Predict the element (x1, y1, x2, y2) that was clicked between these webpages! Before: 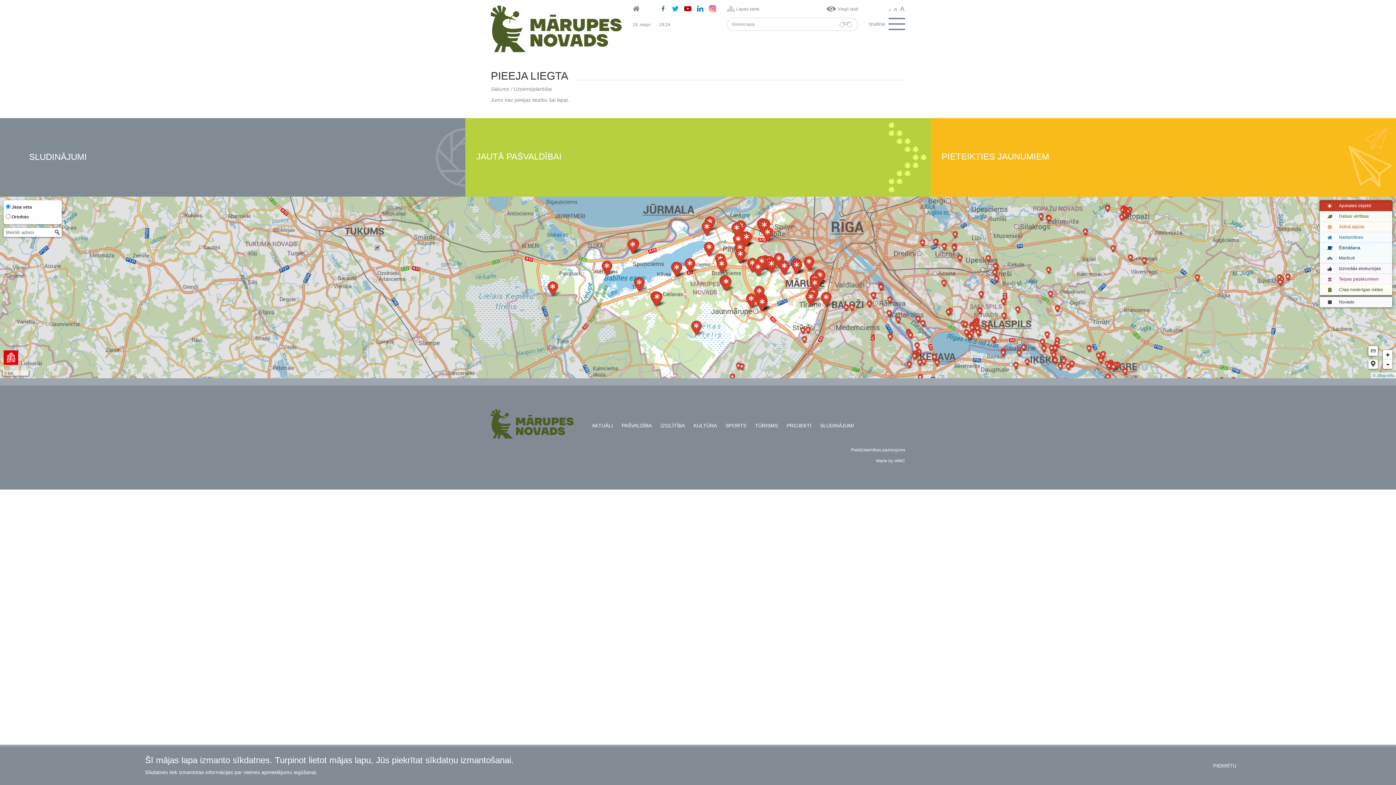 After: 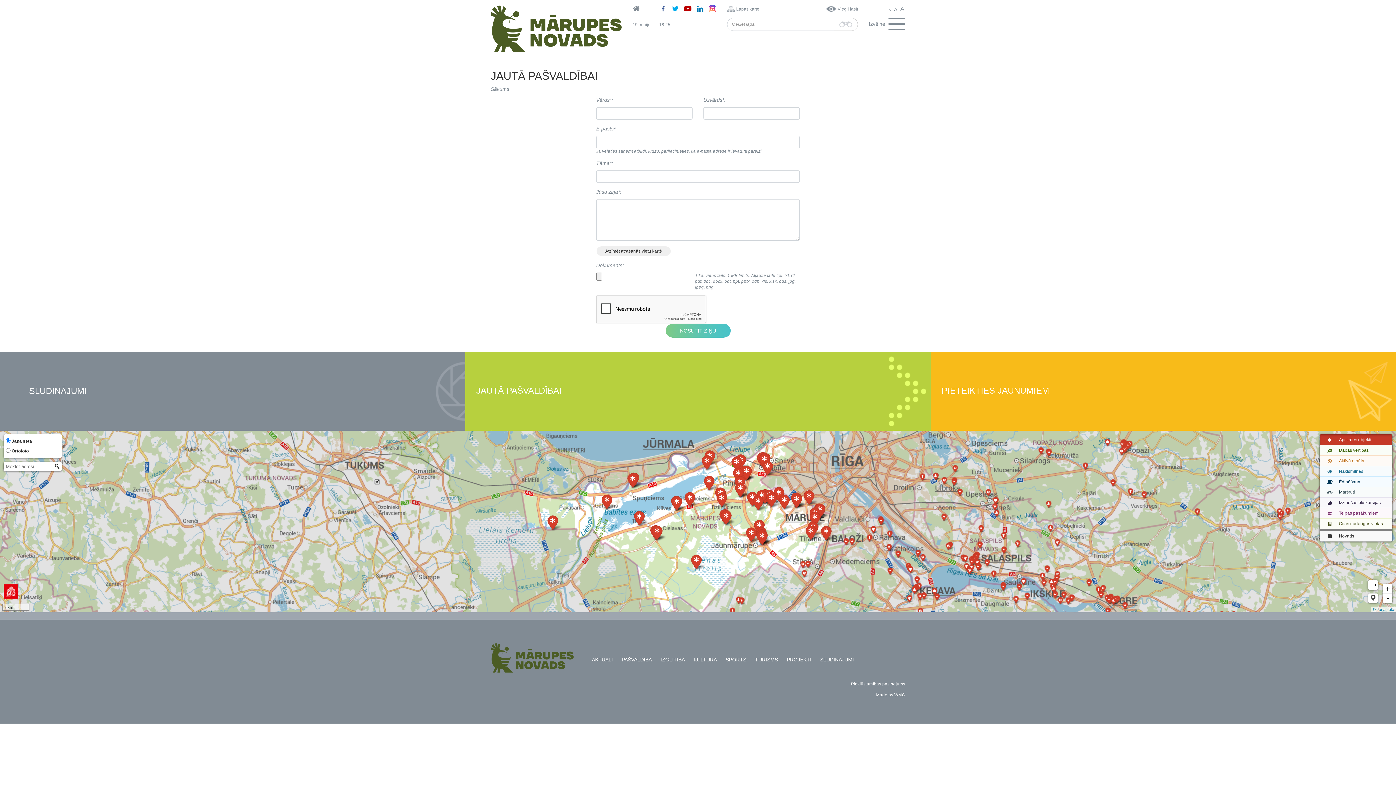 Action: bbox: (476, 152, 561, 161) label: JAUTĀ PAŠVALDĪBAI